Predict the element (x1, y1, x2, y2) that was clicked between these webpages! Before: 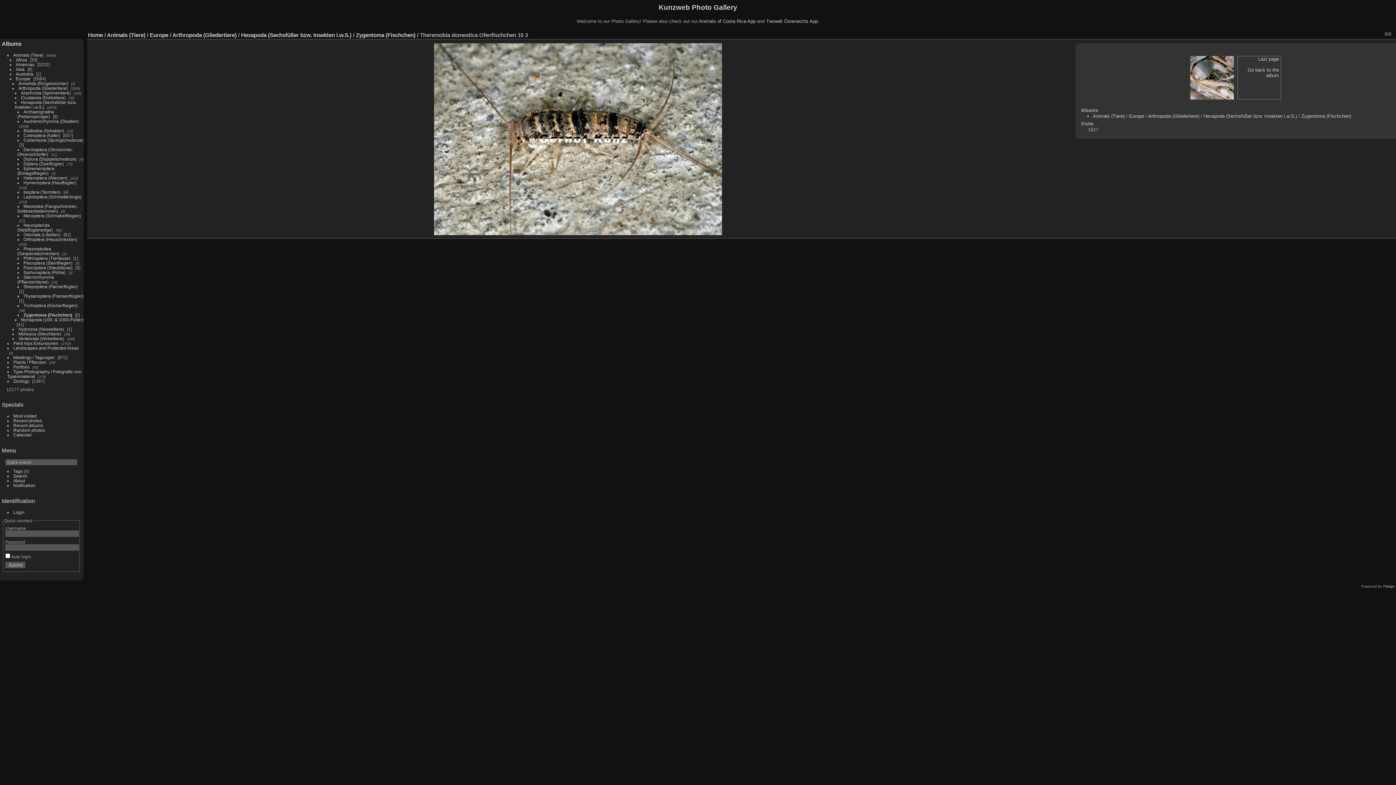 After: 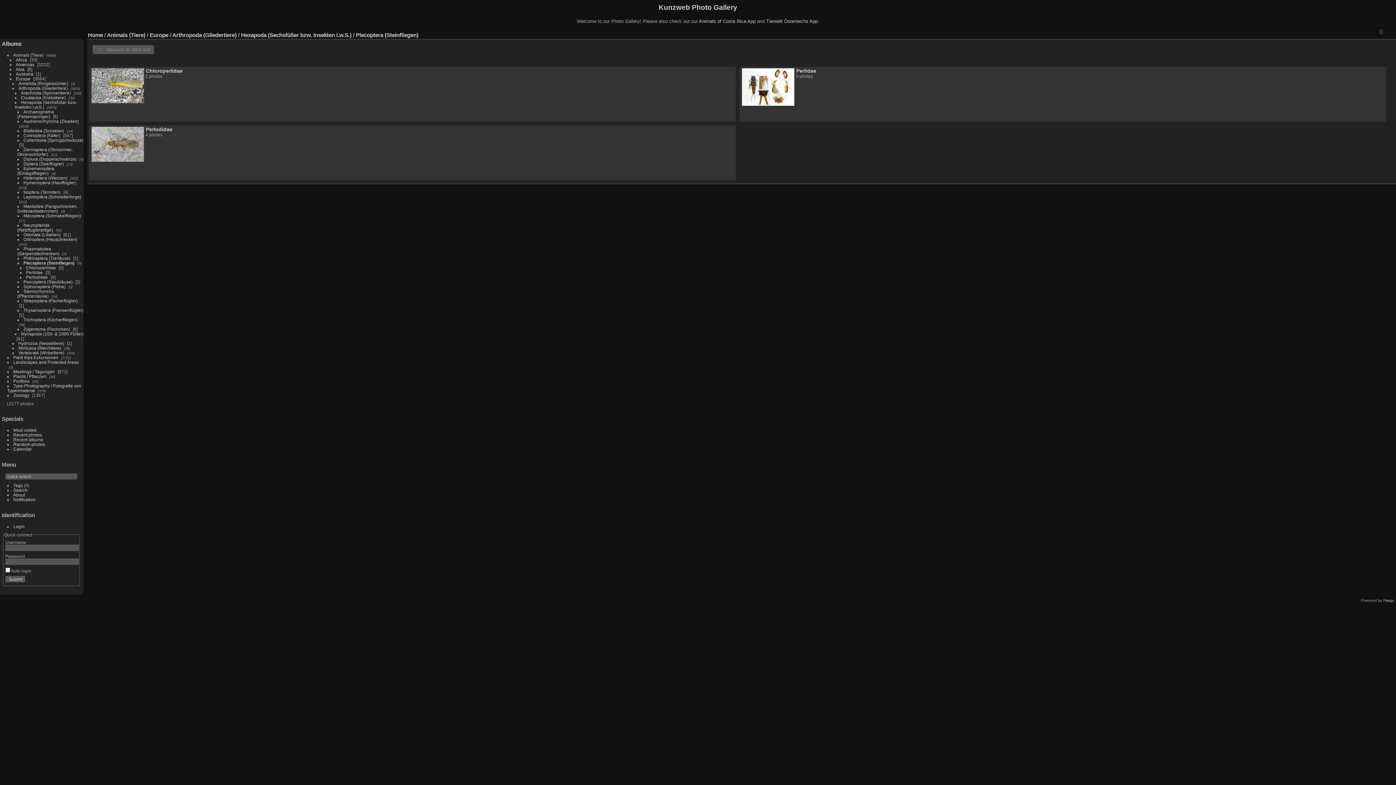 Action: label: Plecoptera (Steinfliegen) bbox: (23, 260, 72, 265)